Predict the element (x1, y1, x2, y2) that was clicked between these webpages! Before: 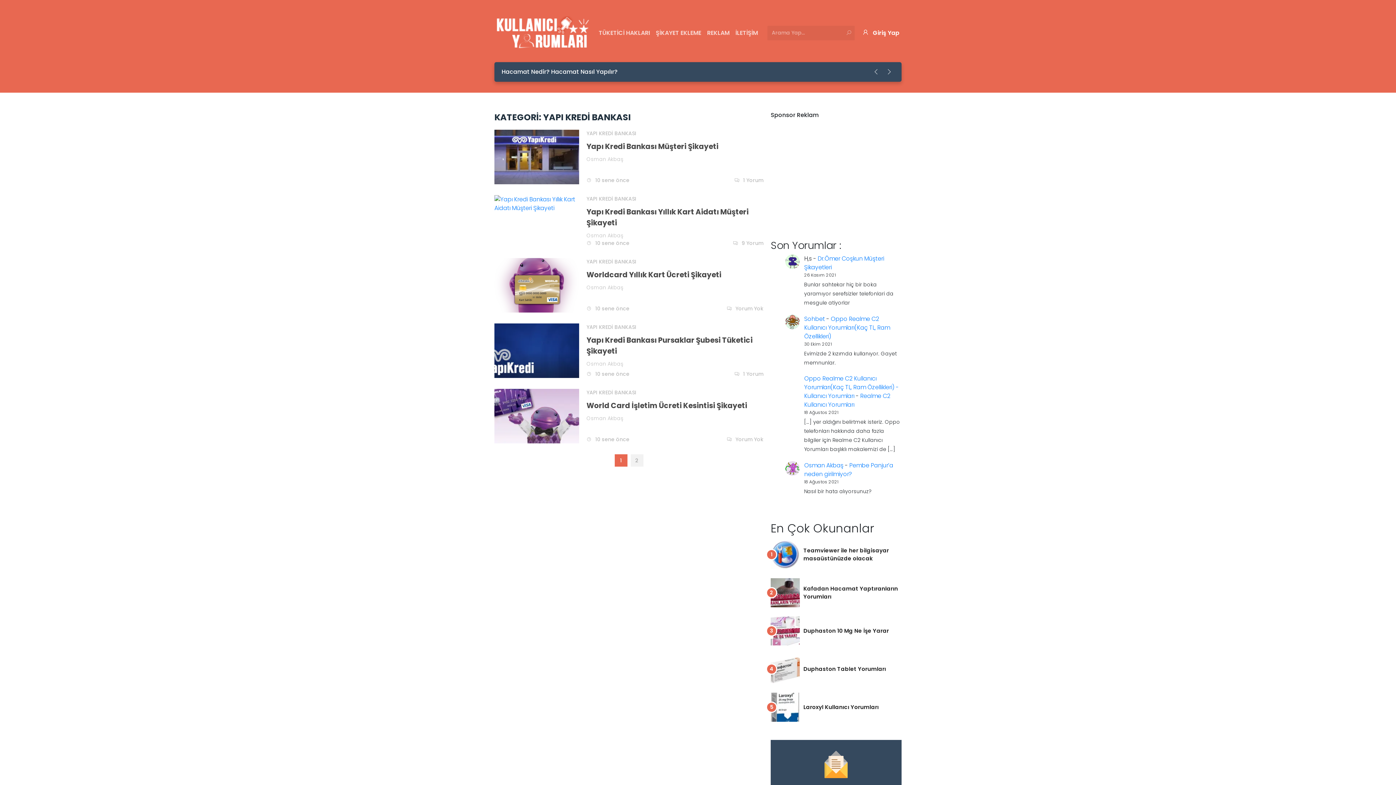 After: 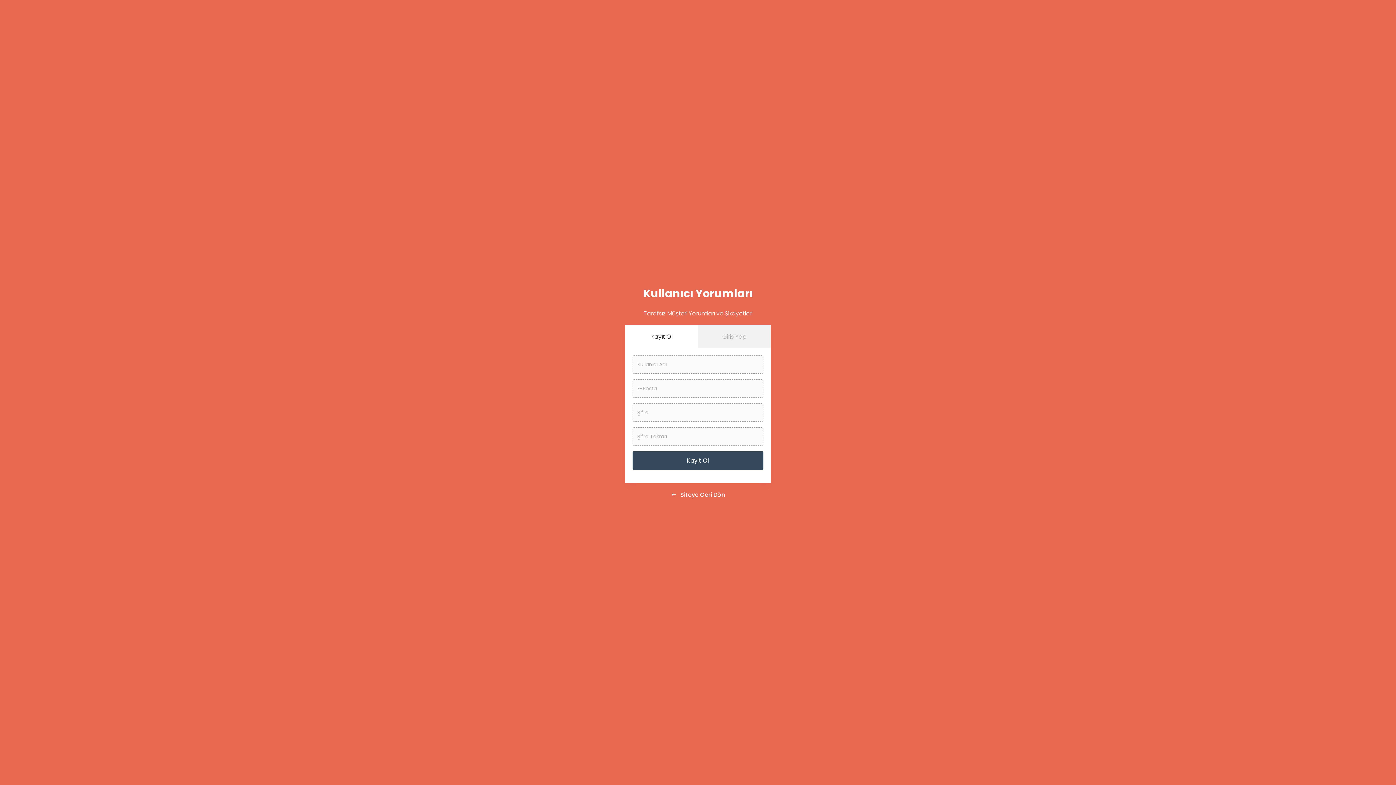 Action: label: Giriş Yap bbox: (859, 25, 902, 40)